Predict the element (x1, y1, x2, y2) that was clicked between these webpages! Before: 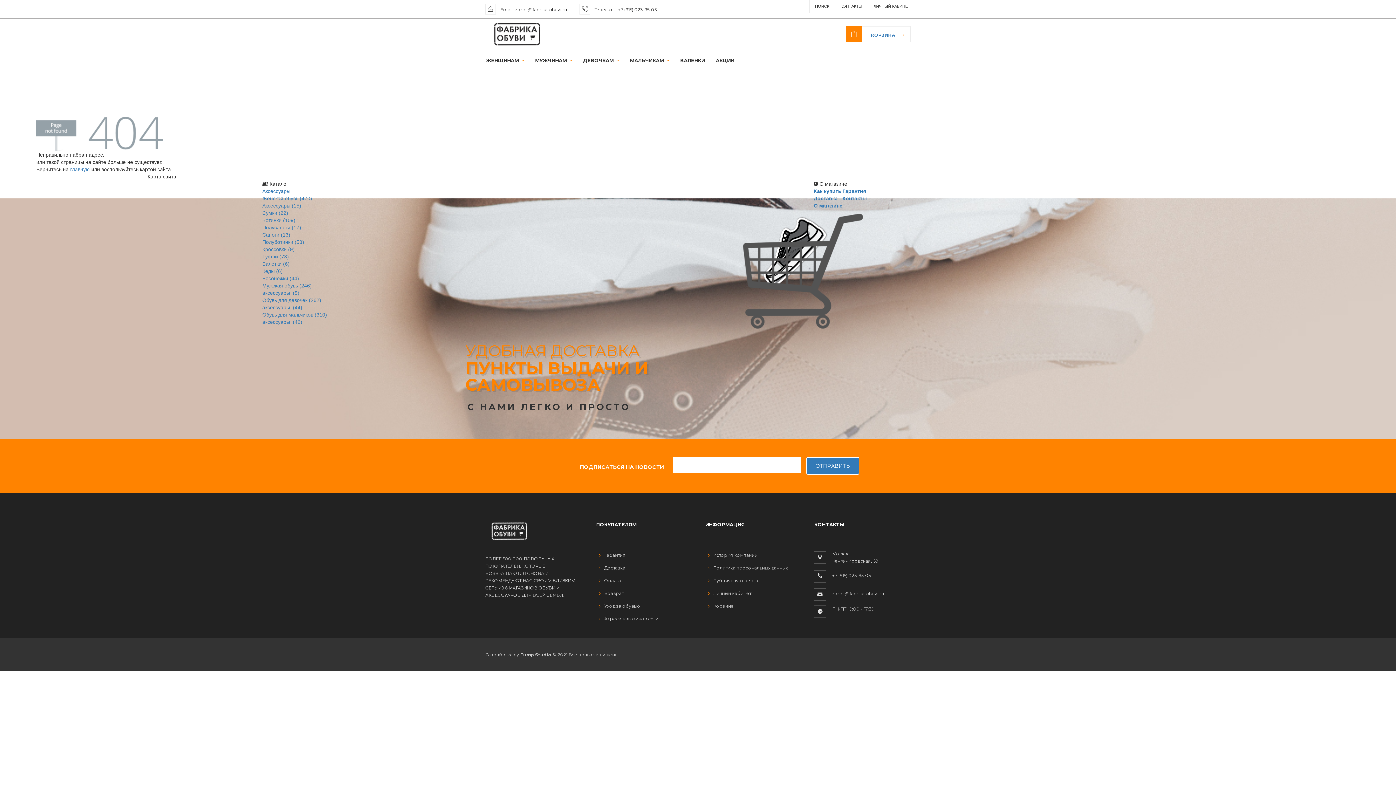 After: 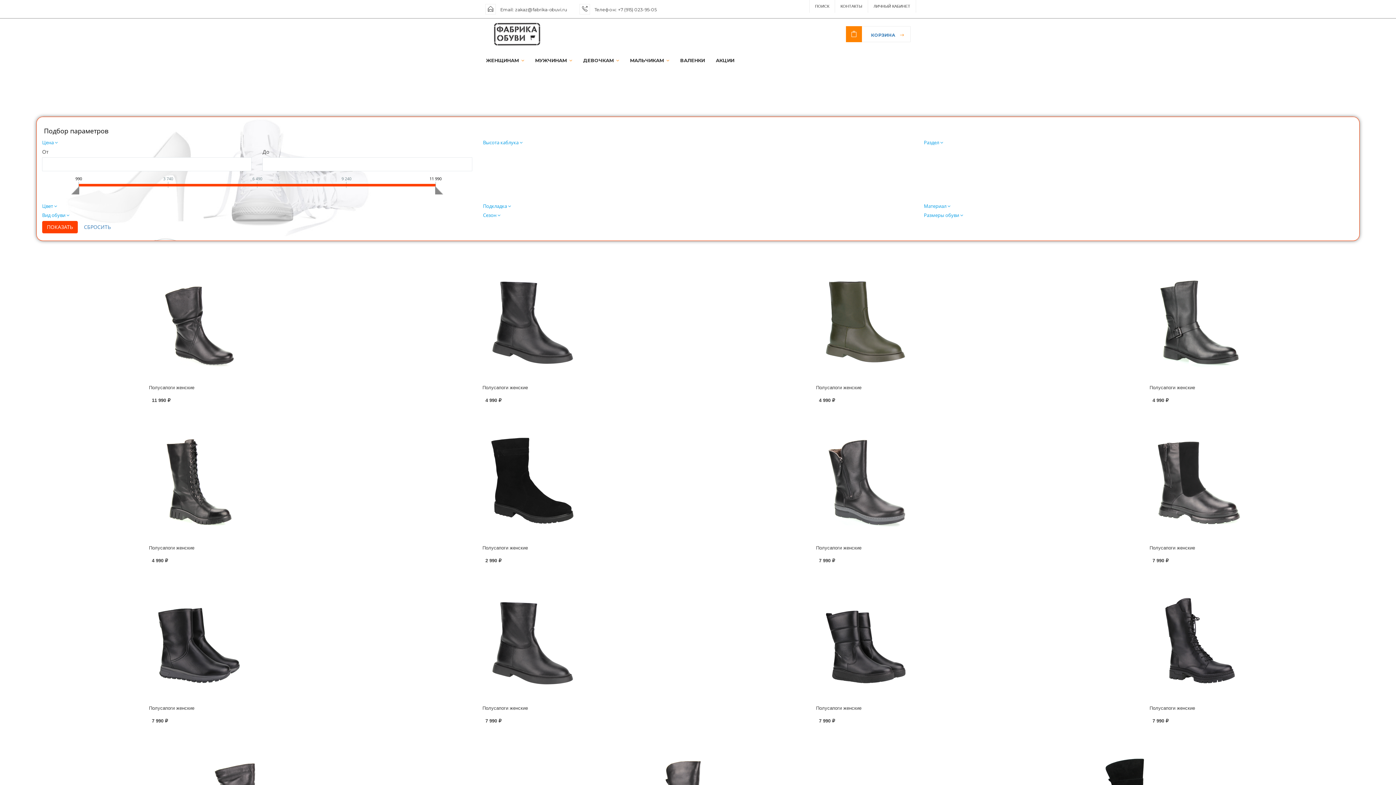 Action: label: Полусапоги (17) bbox: (262, 224, 301, 230)